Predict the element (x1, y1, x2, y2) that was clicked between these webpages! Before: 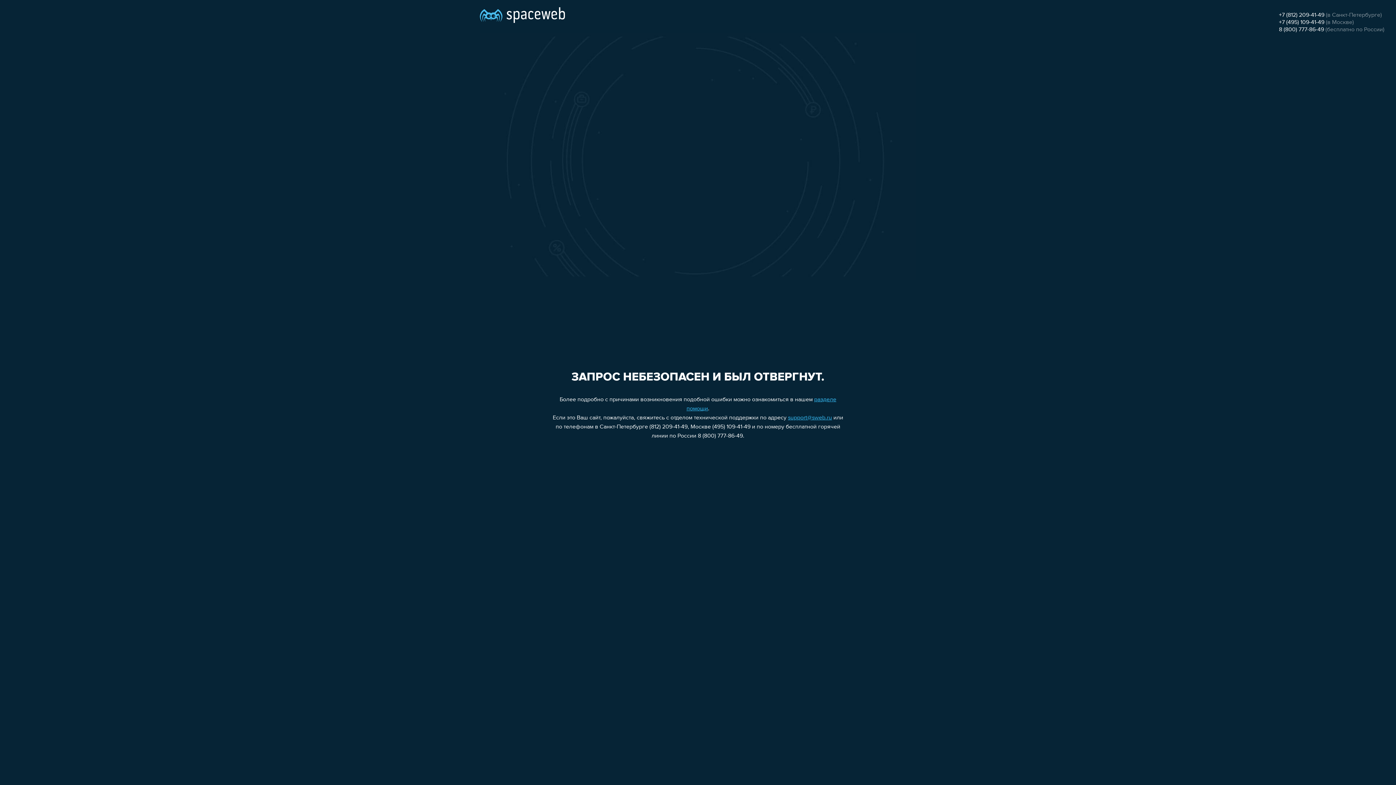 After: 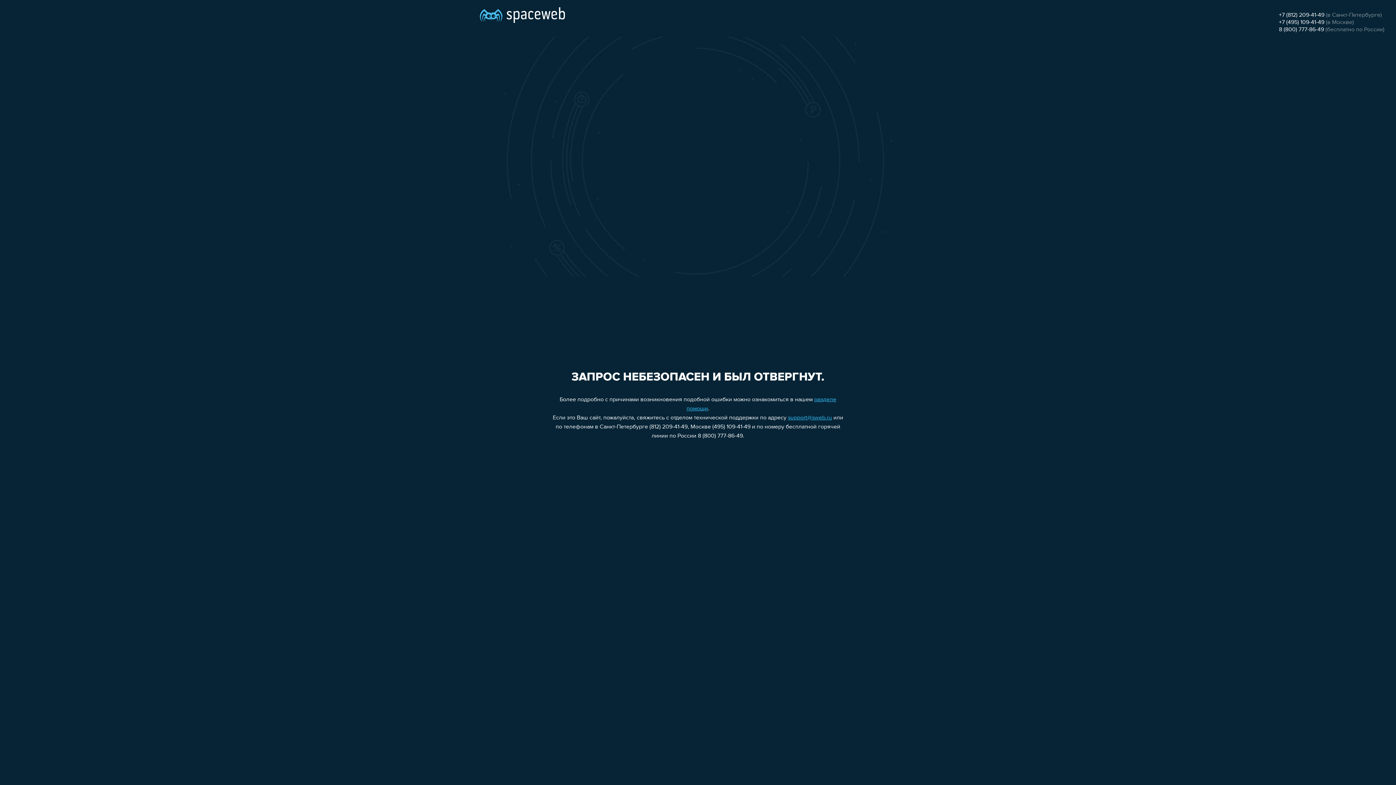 Action: bbox: (1279, 19, 1324, 25) label: +7 (495) 109-41-49